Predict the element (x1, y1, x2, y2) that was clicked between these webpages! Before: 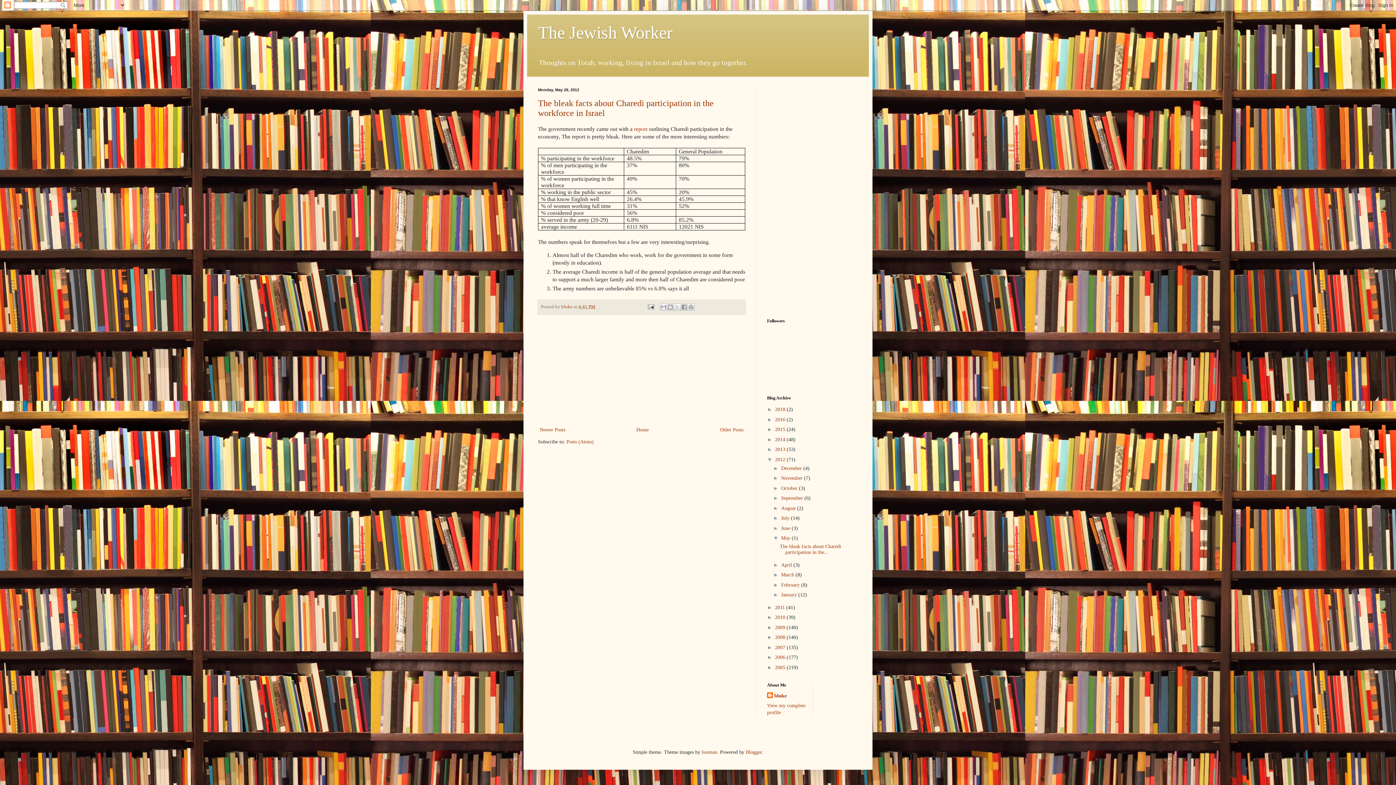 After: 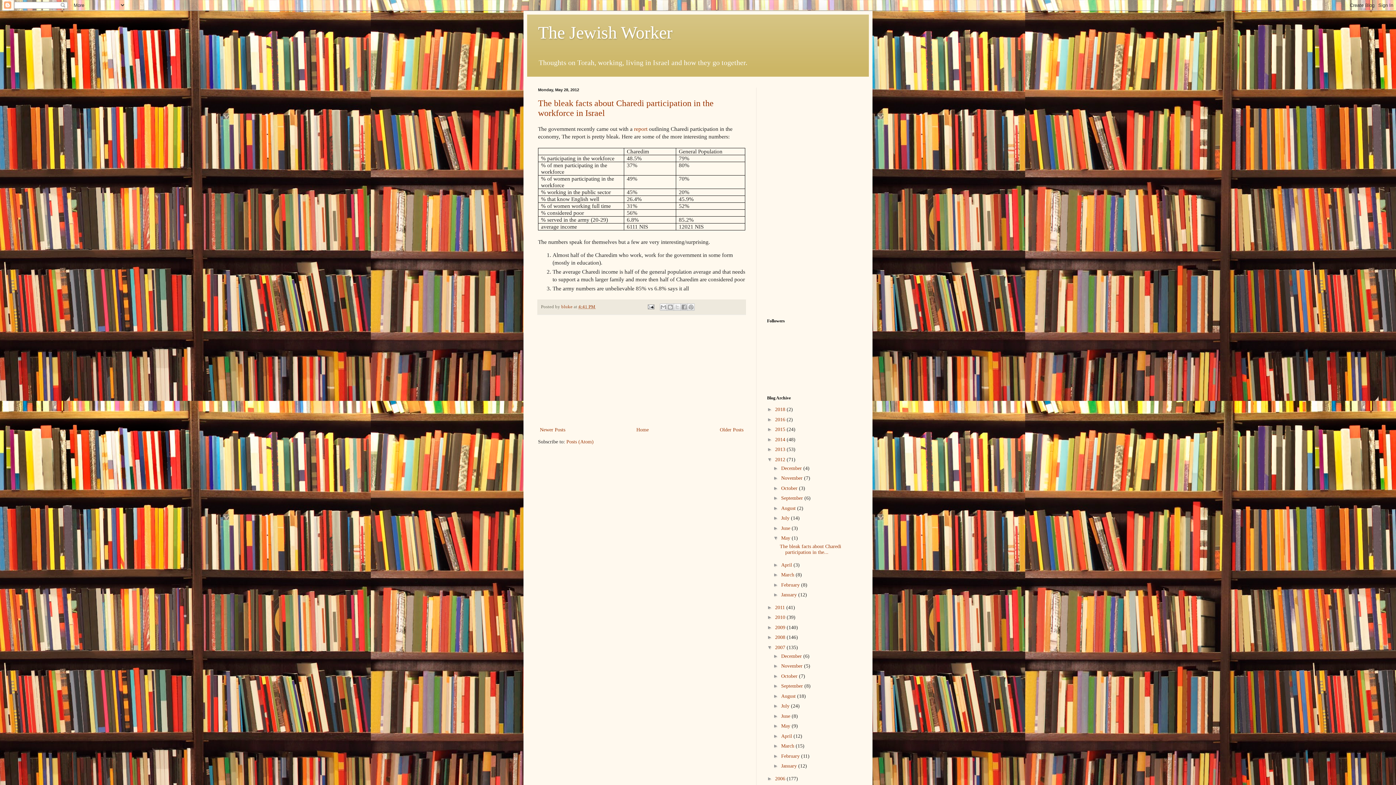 Action: bbox: (767, 644, 775, 650) label: ►  